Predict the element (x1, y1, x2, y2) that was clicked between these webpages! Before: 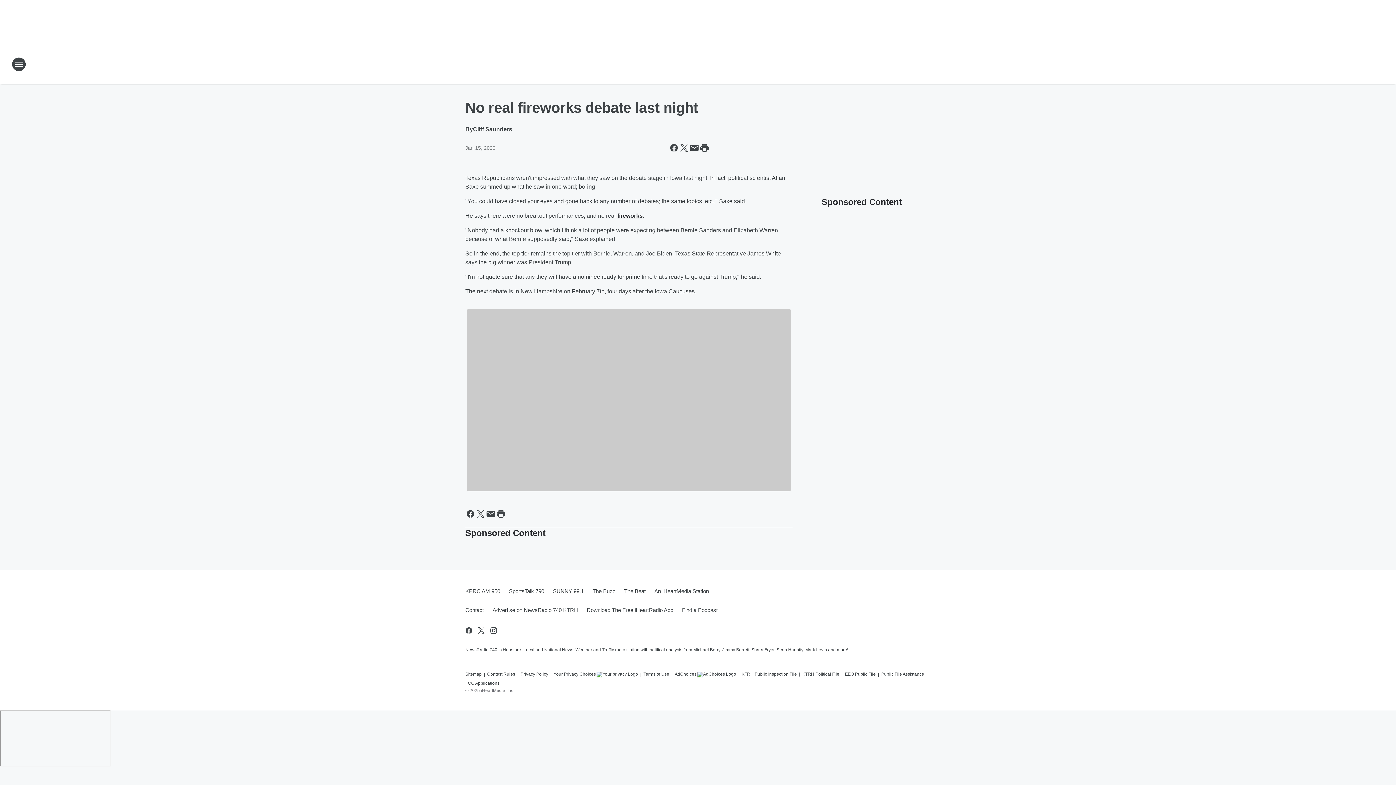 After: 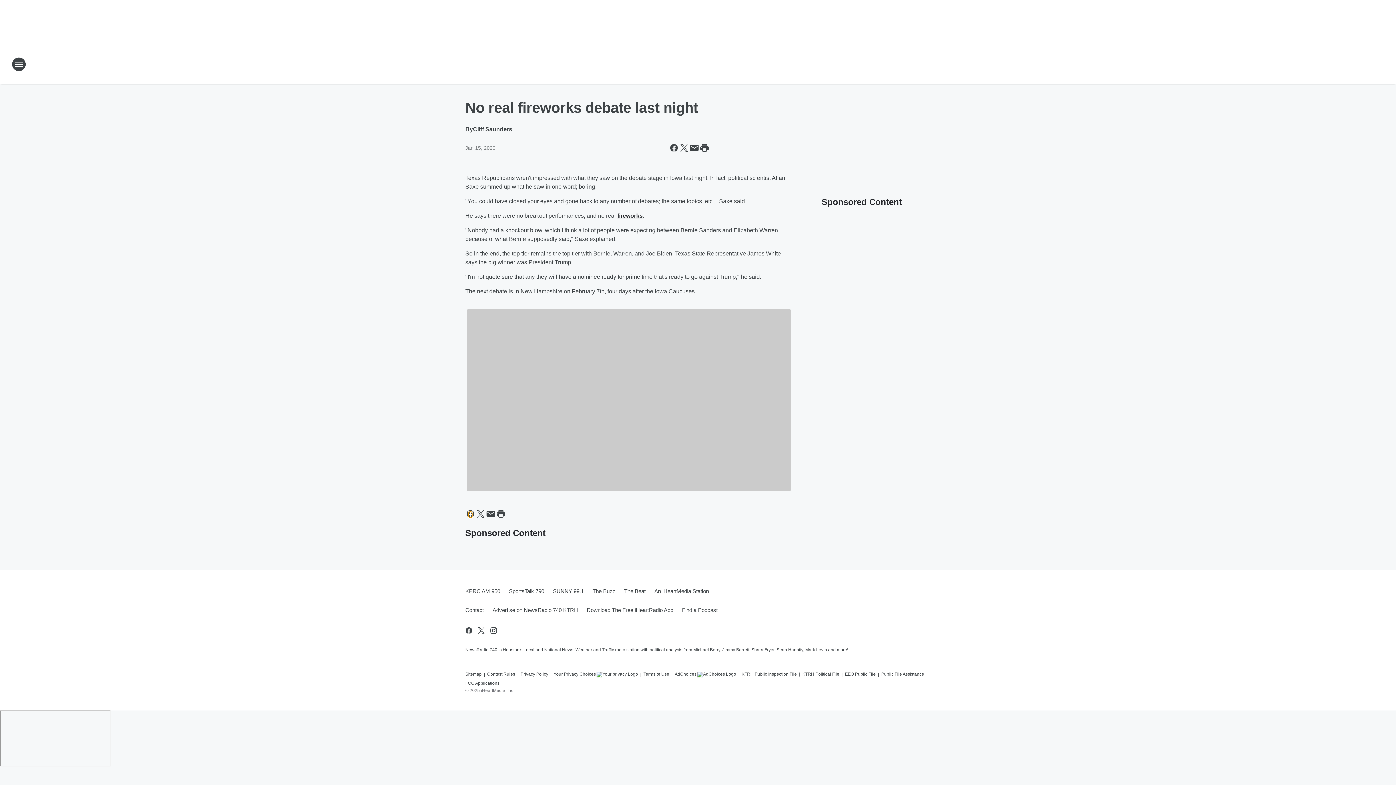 Action: bbox: (465, 508, 475, 519) label: Share this page on Facebook